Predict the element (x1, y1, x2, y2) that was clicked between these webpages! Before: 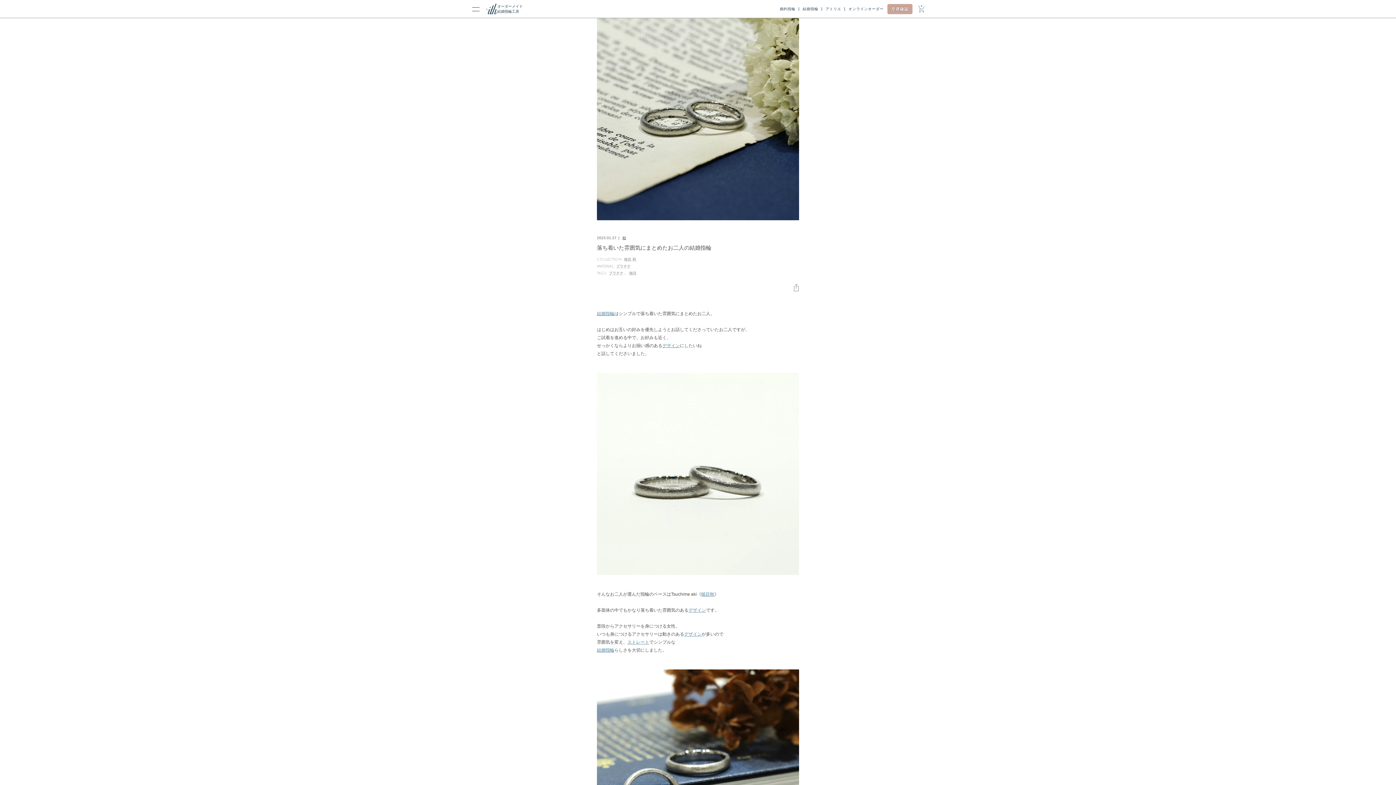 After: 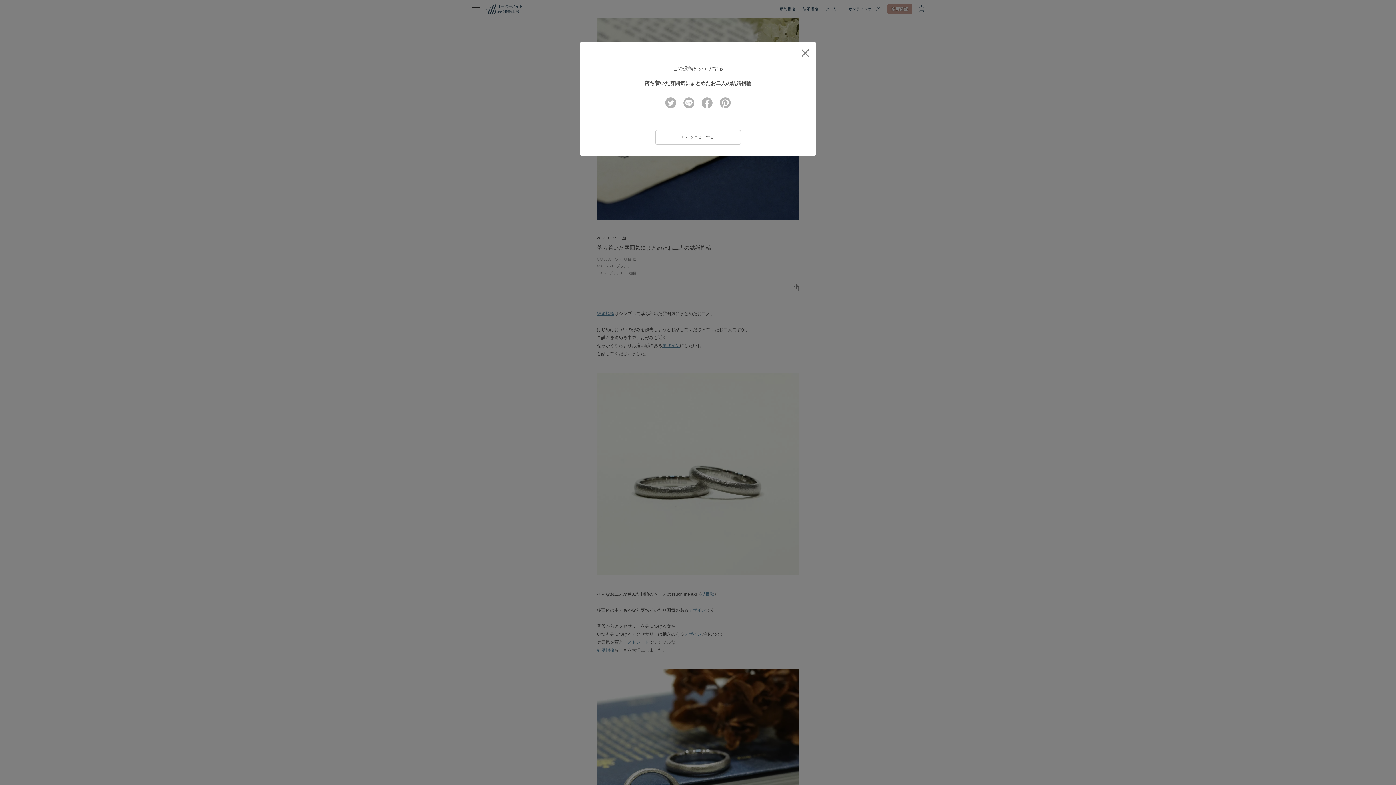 Action: bbox: (790, 280, 802, 295)